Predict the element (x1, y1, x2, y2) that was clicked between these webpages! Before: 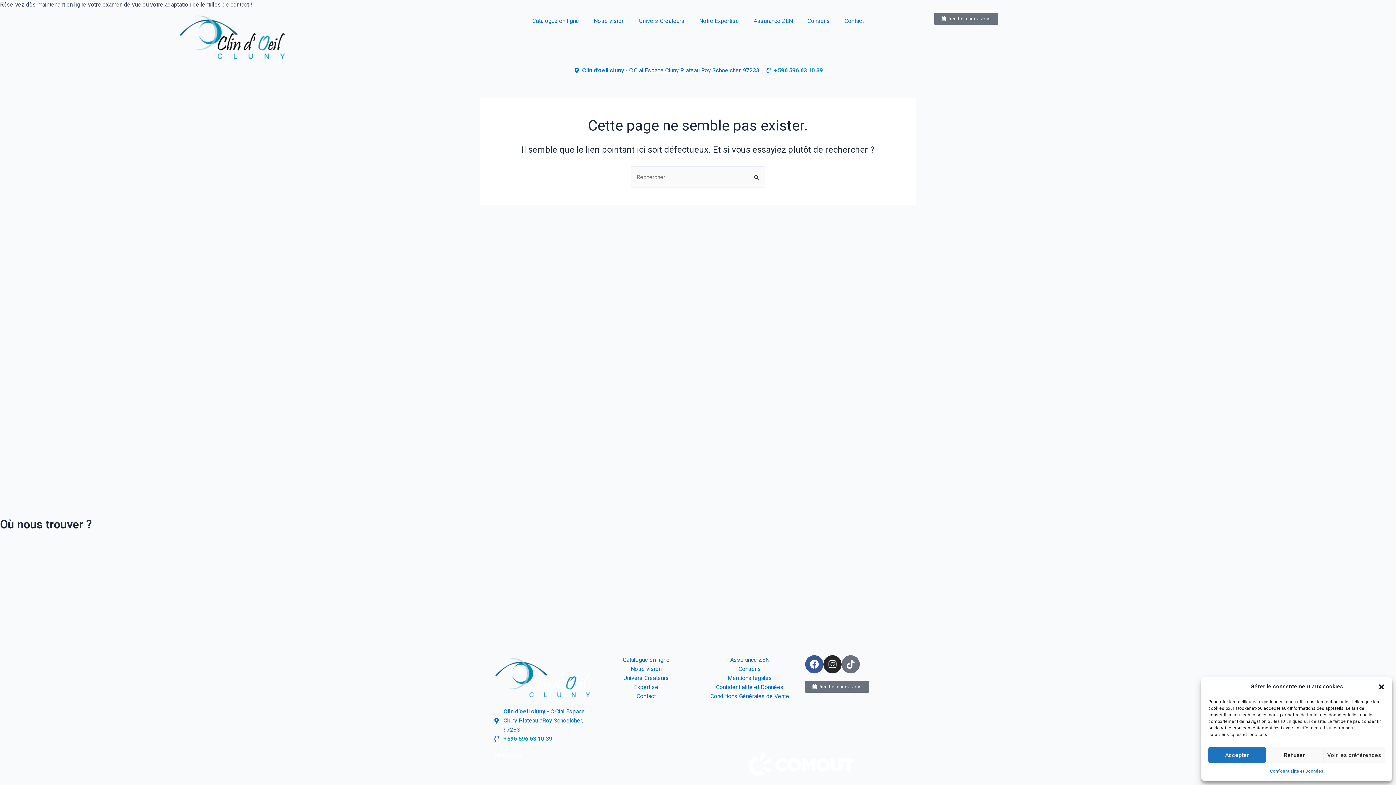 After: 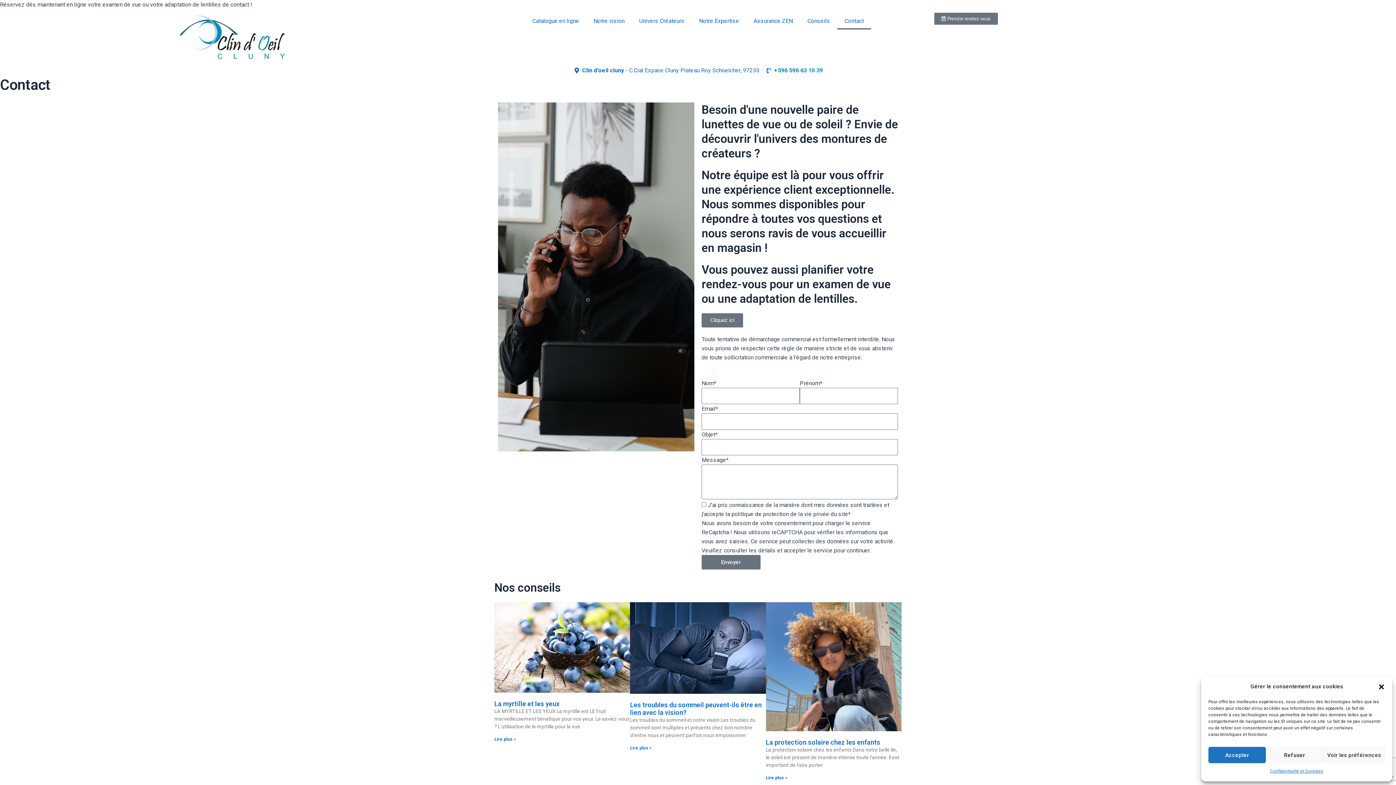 Action: bbox: (837, 12, 871, 29) label: Contact